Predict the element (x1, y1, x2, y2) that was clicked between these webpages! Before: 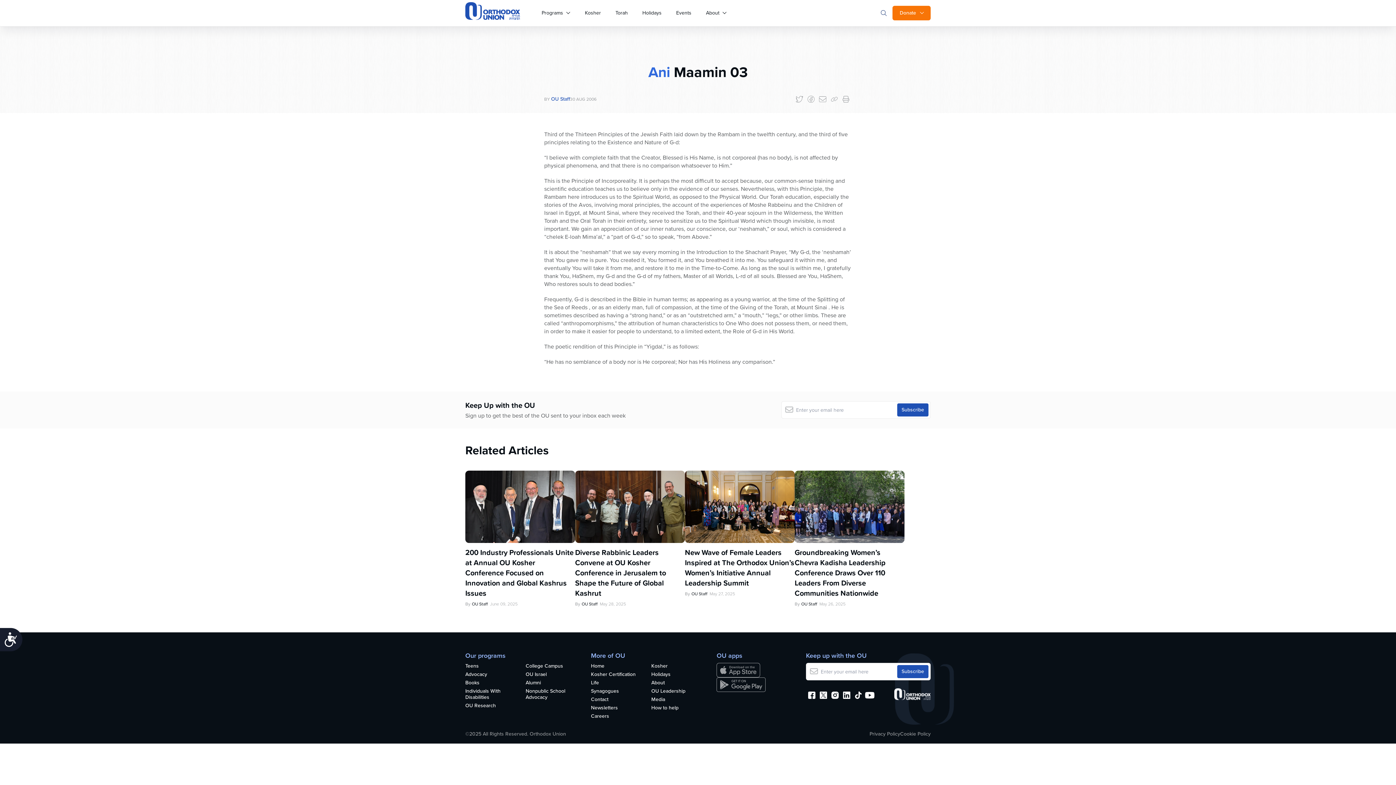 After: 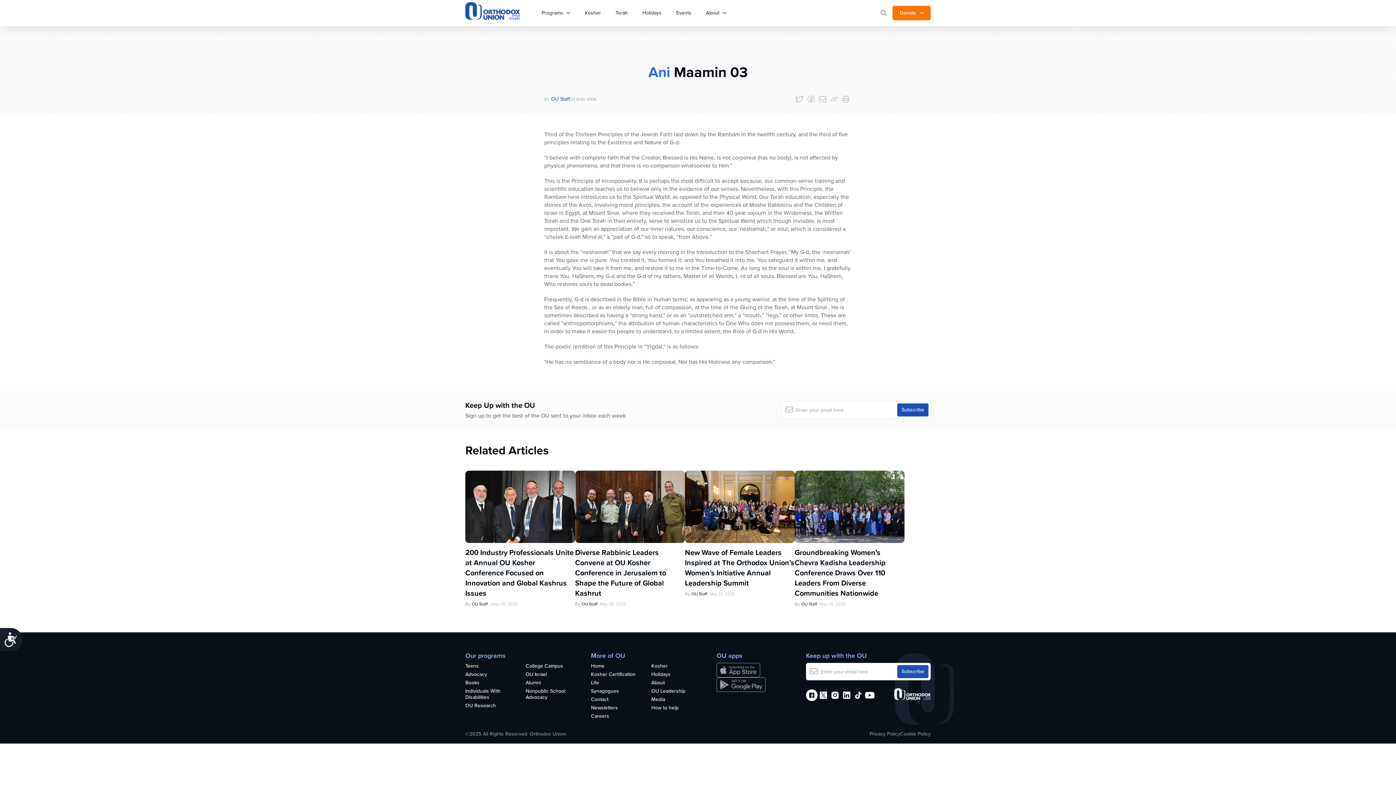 Action: bbox: (806, 689, 817, 701)